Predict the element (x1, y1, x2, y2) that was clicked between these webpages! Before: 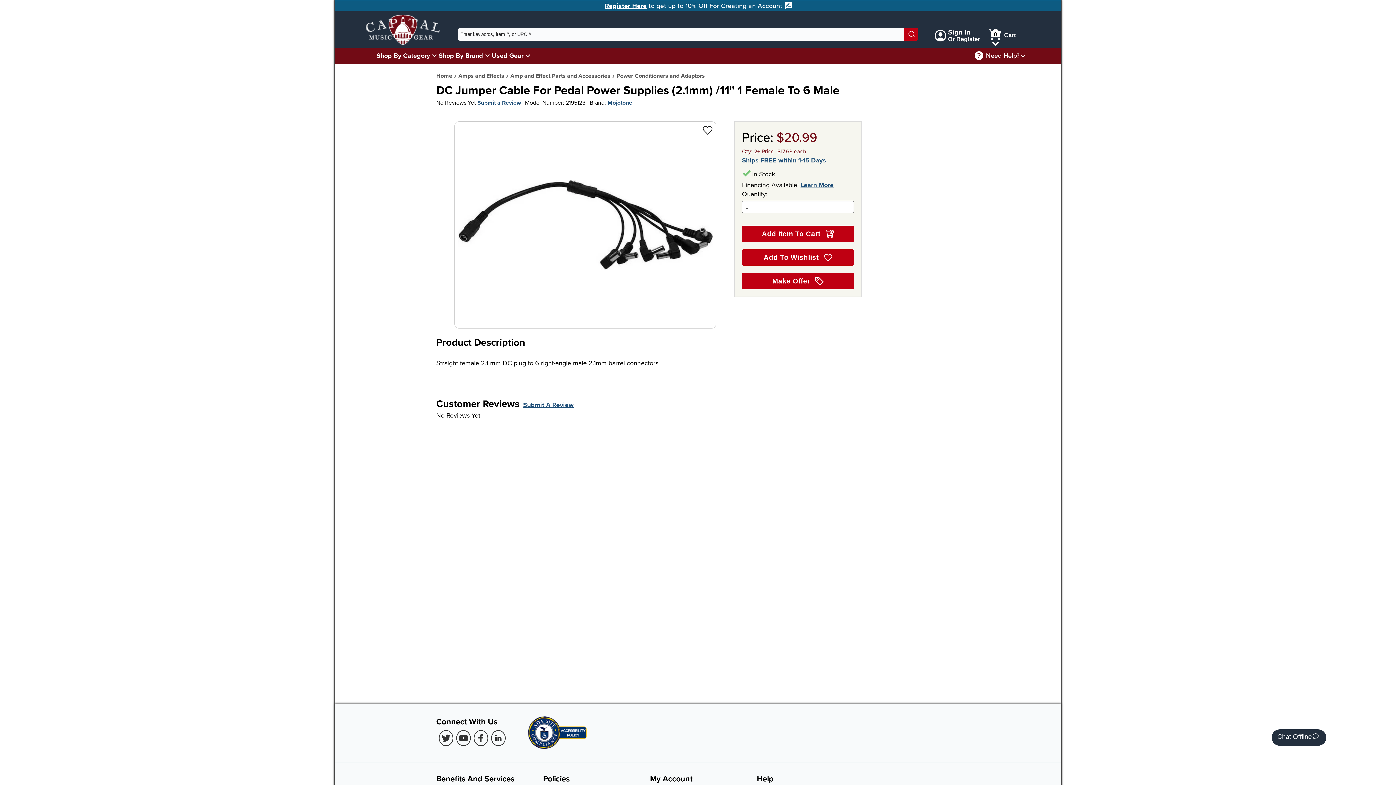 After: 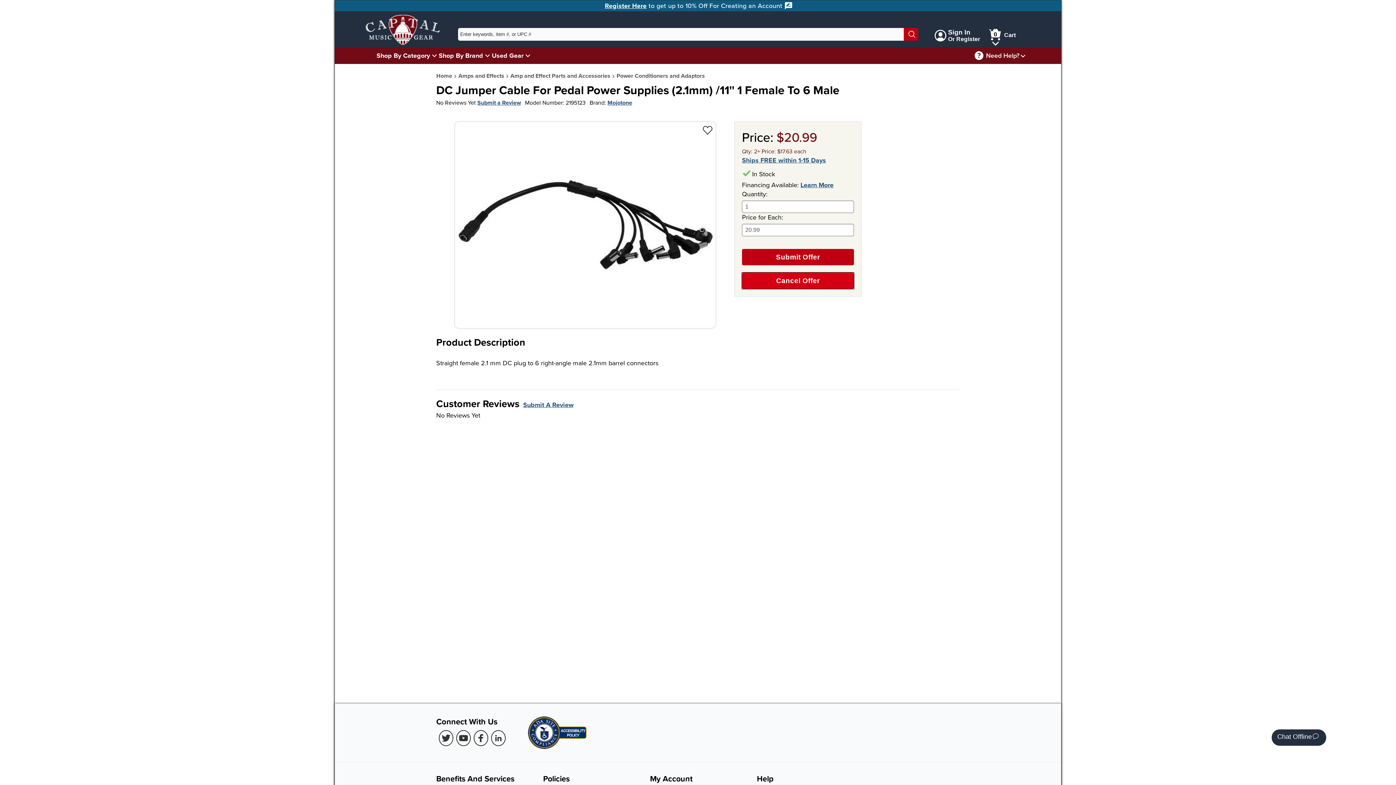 Action: label: Make Offer  bbox: (742, 273, 854, 289)